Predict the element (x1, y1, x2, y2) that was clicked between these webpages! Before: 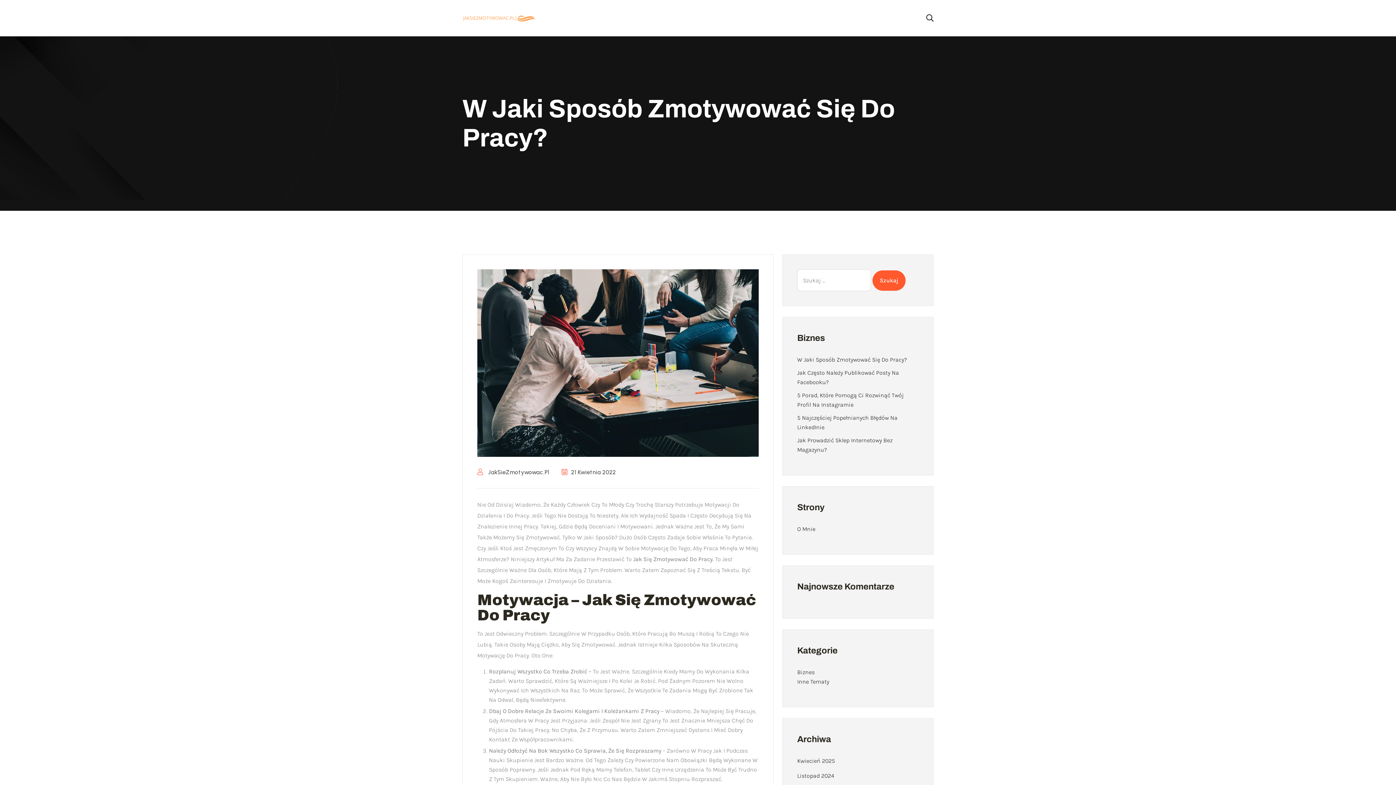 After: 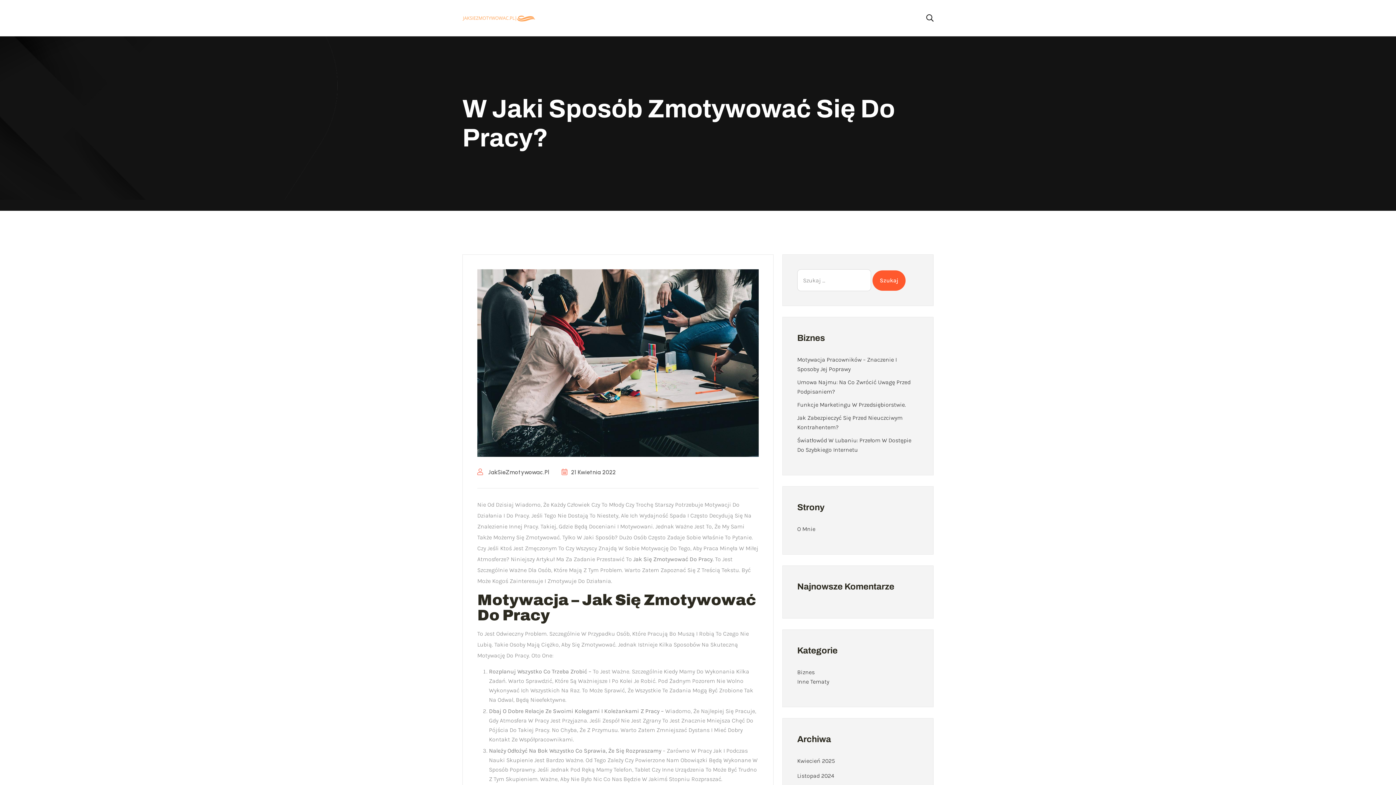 Action: bbox: (797, 356, 907, 363) label: W Jaki Sposób Zmotywować Się Do Pracy?